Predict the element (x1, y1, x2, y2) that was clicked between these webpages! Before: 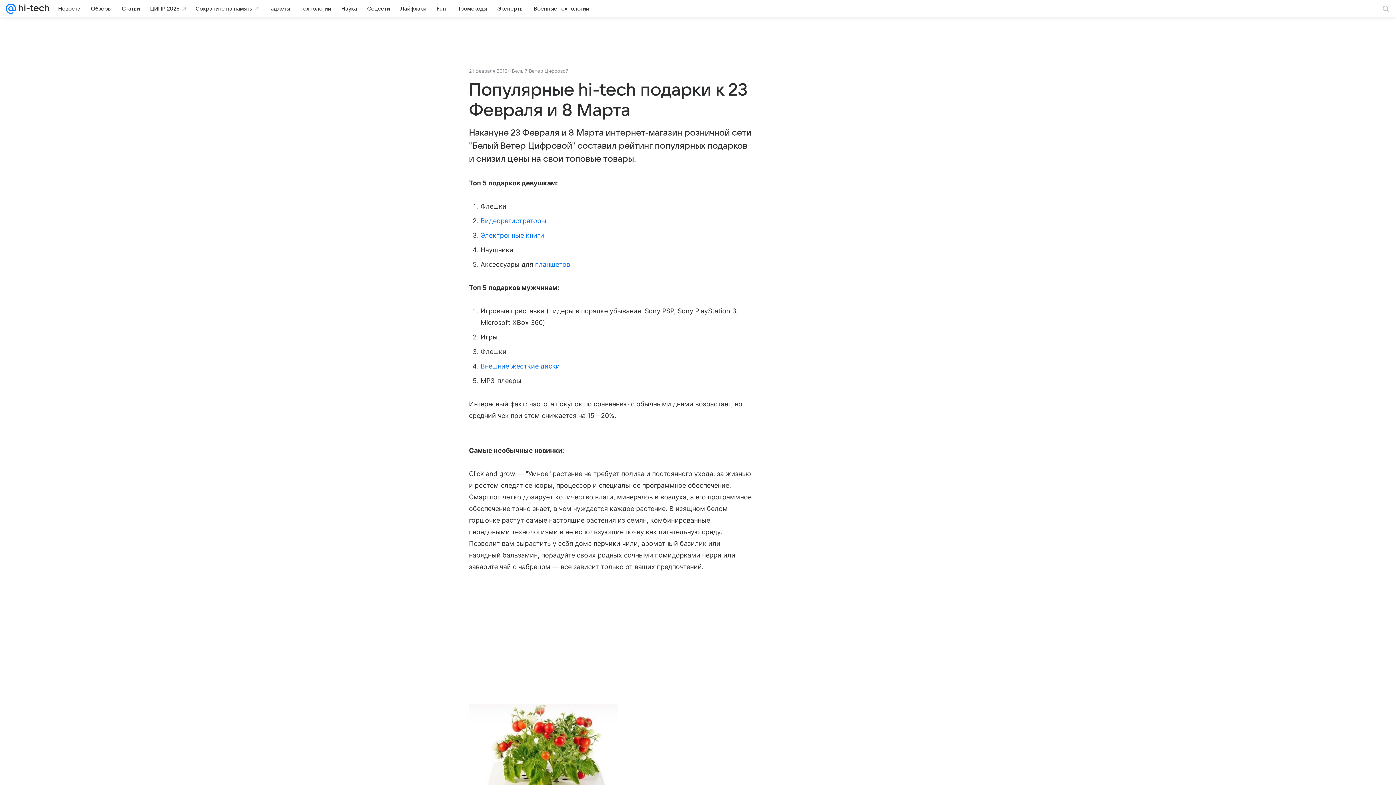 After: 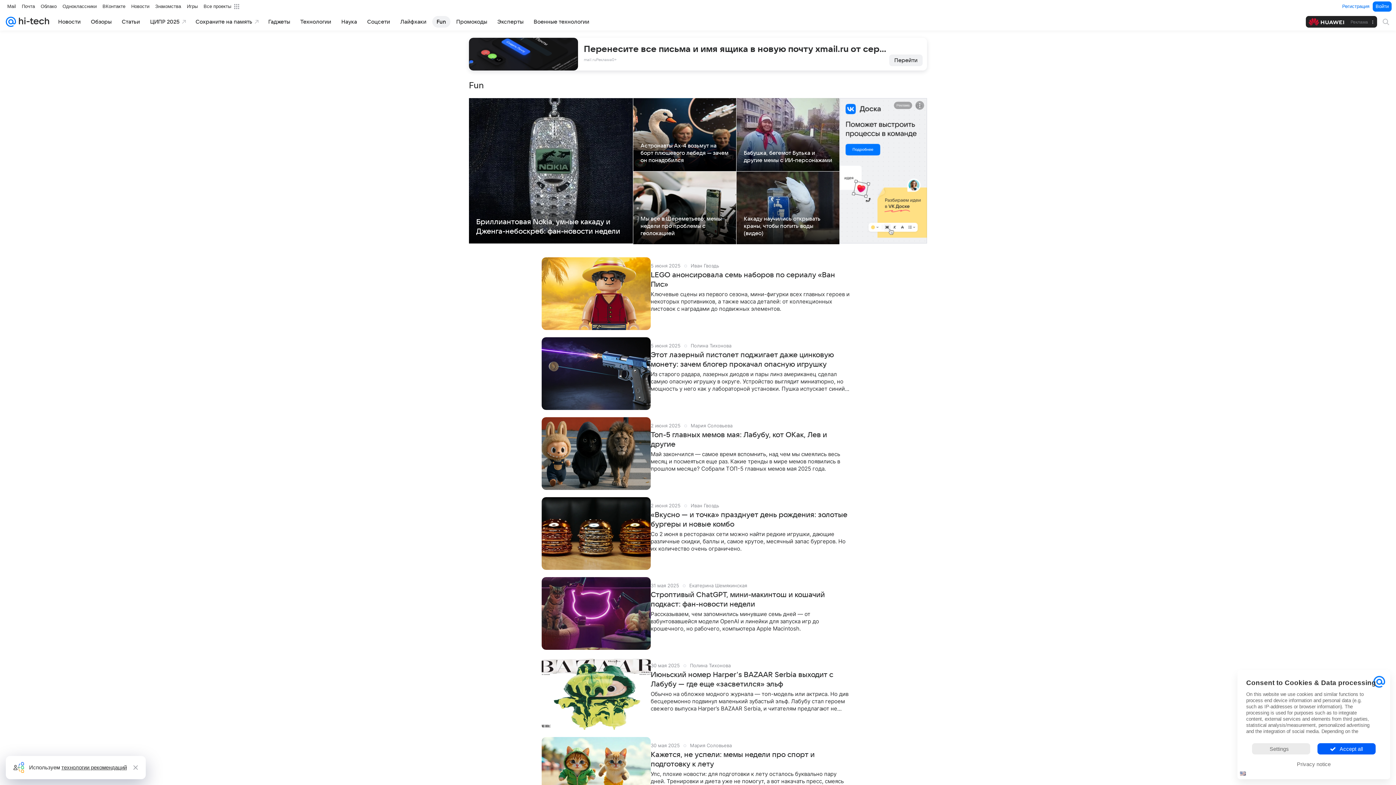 Action: label: Fun bbox: (432, 2, 450, 14)